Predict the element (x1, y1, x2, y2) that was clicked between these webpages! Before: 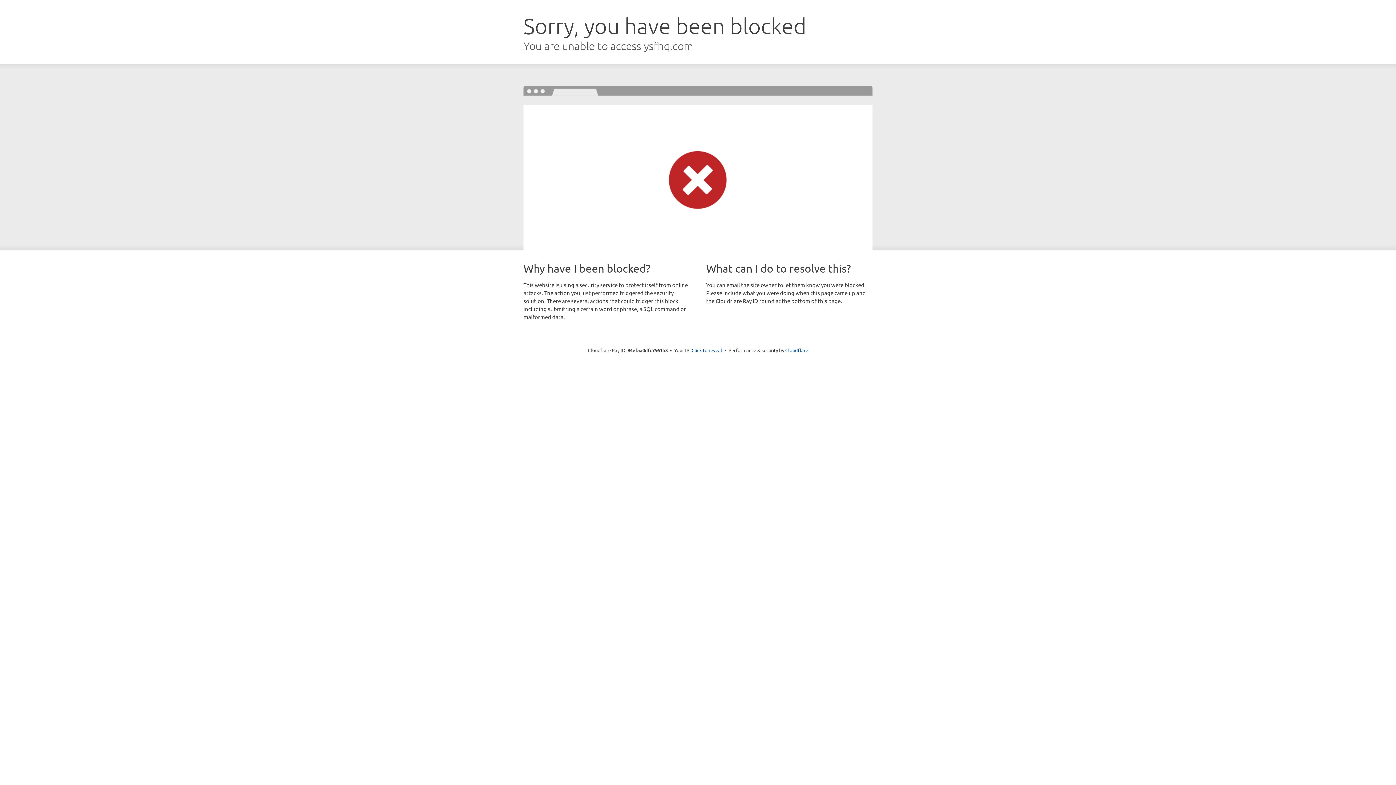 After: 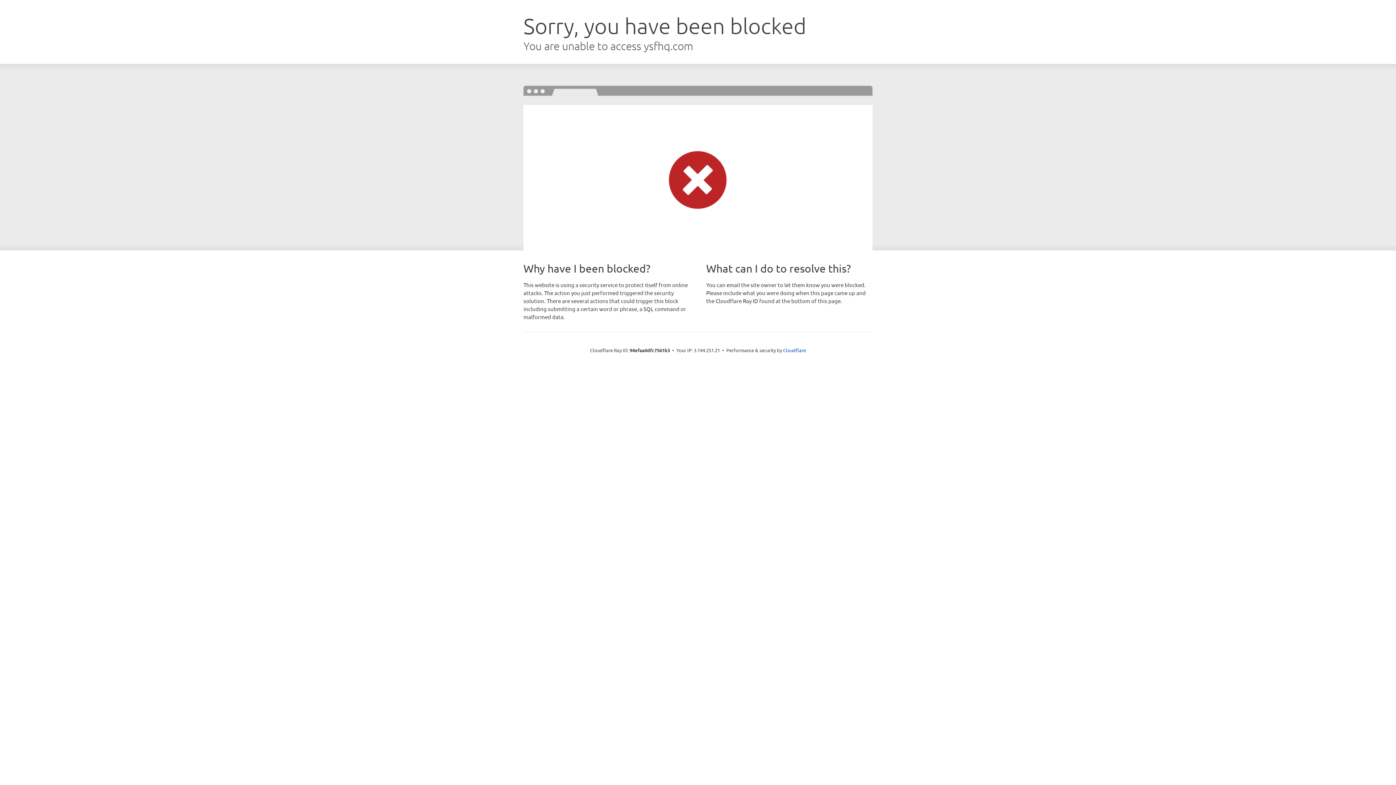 Action: bbox: (691, 346, 722, 353) label: Click to reveal